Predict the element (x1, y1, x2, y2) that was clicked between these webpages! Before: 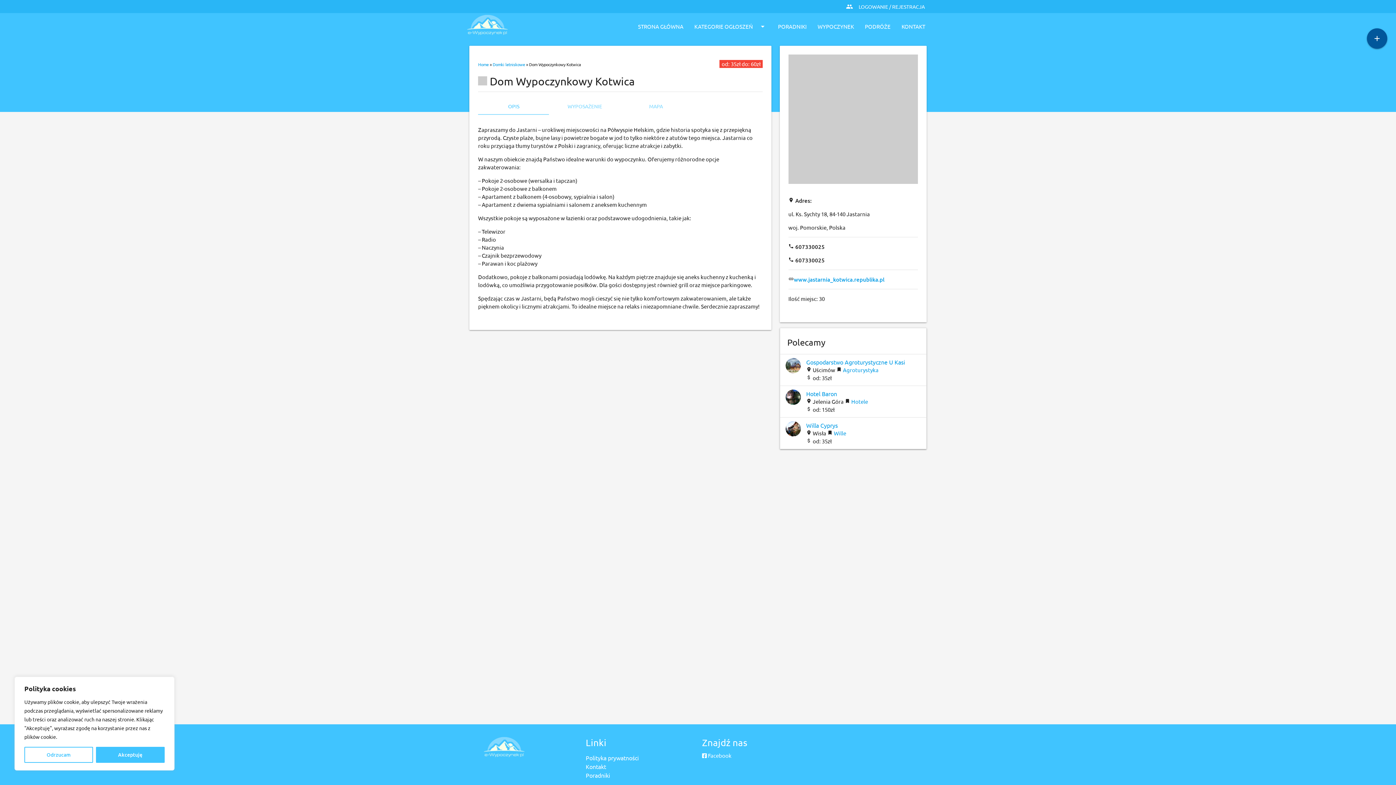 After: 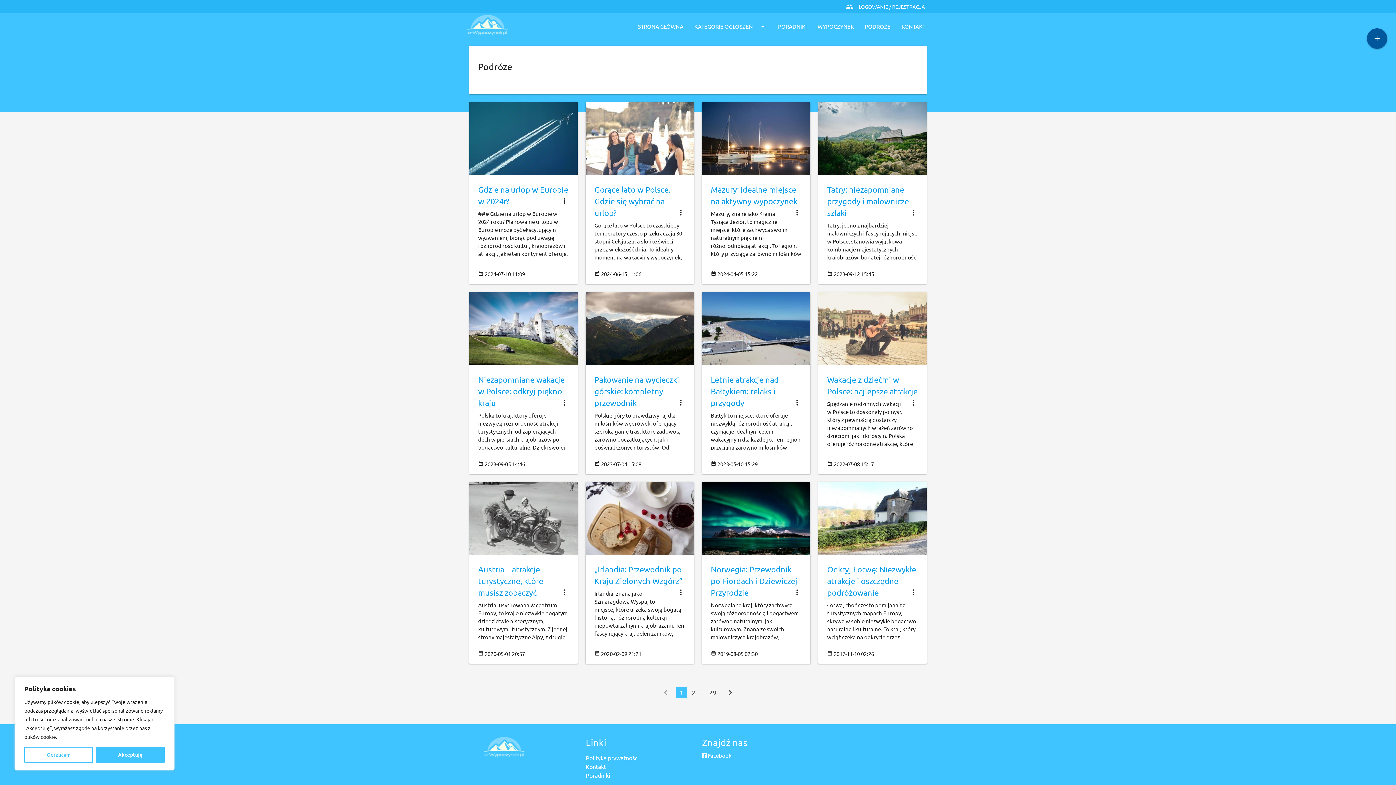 Action: bbox: (859, 13, 896, 39) label: PODRÓŻE